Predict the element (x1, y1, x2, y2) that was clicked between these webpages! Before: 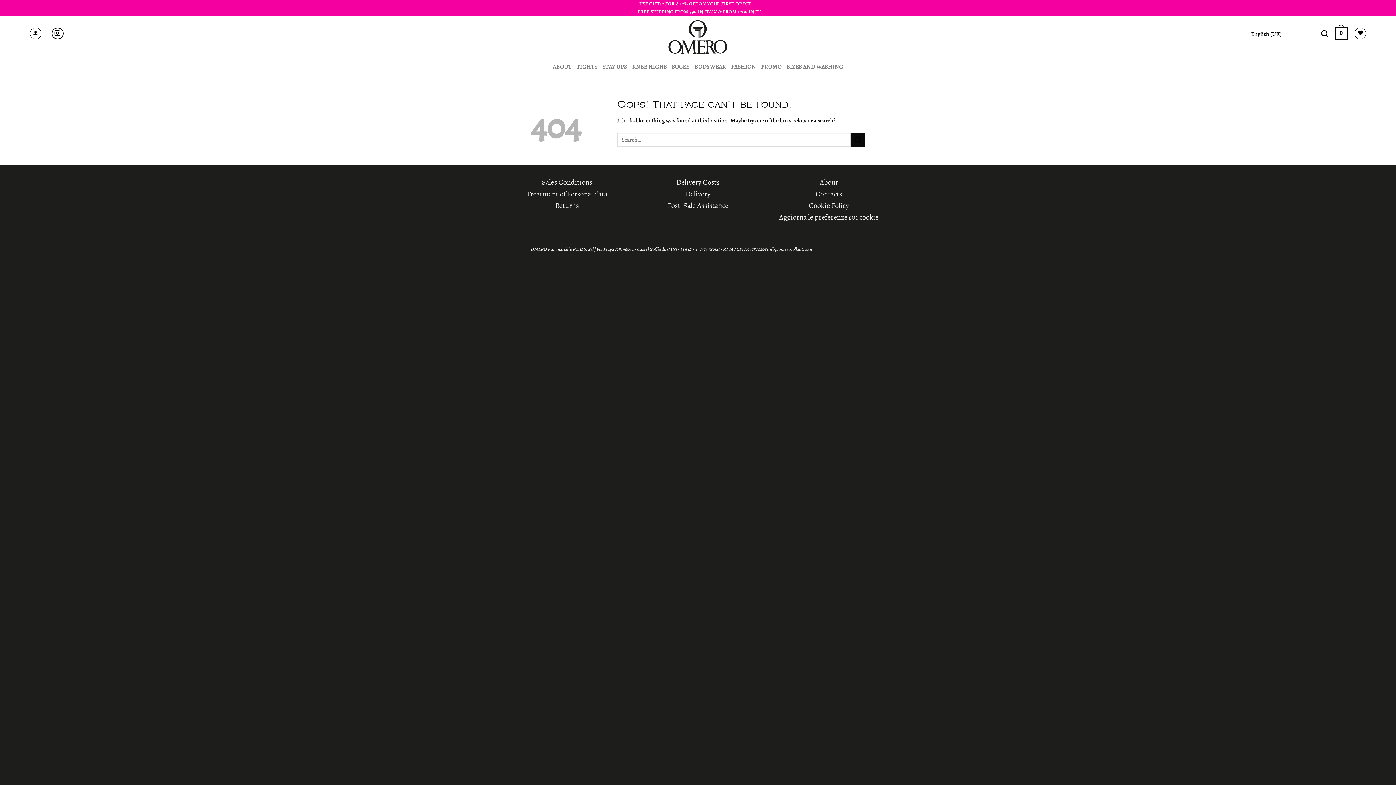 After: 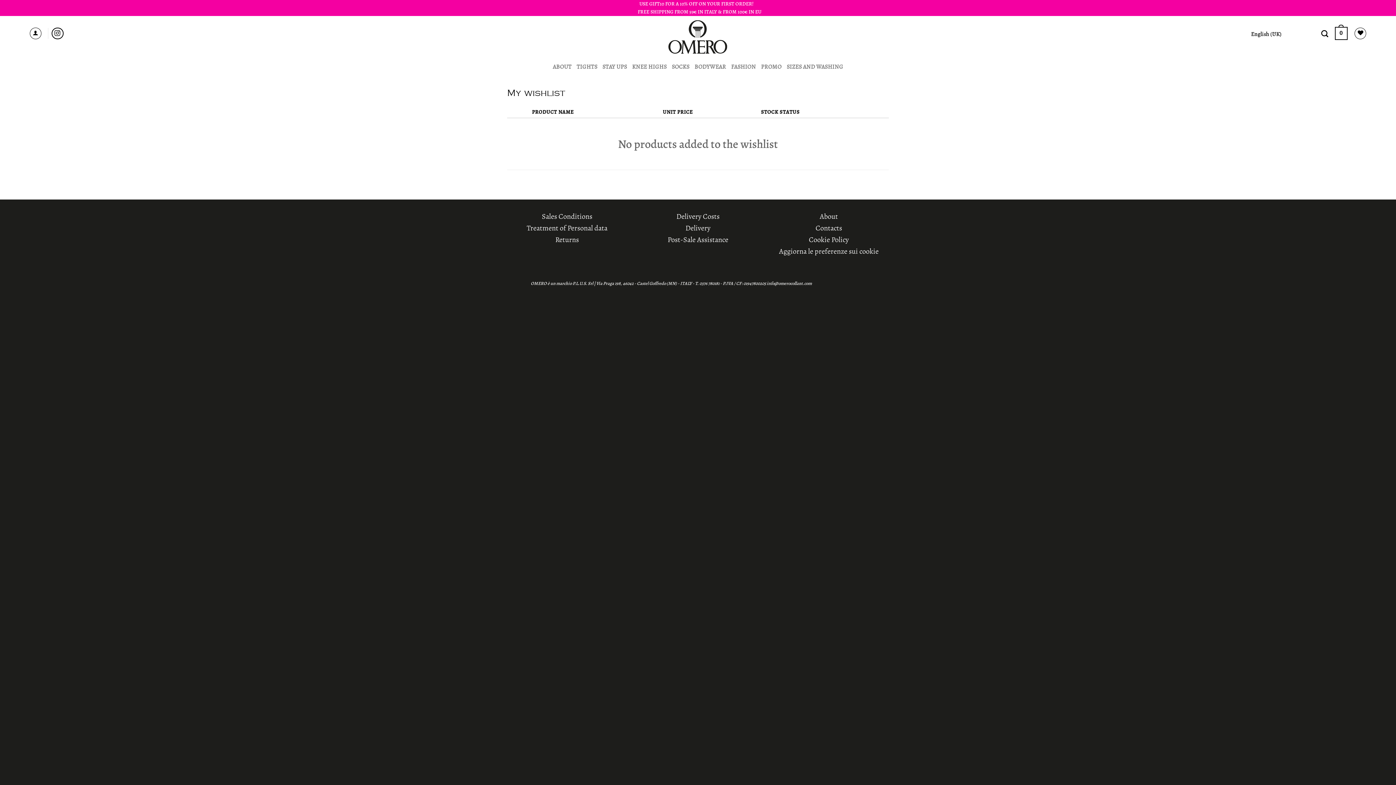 Action: bbox: (1355, 27, 1366, 39)